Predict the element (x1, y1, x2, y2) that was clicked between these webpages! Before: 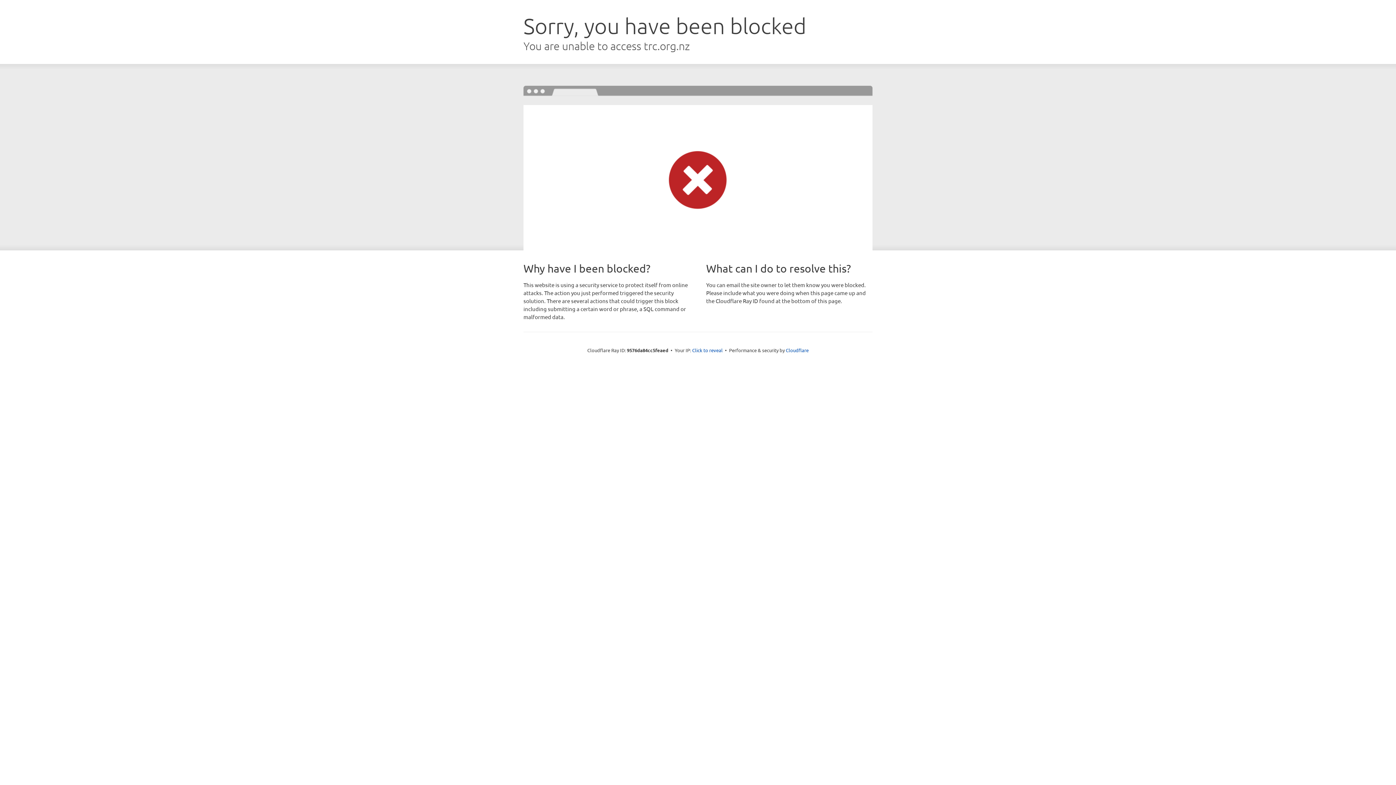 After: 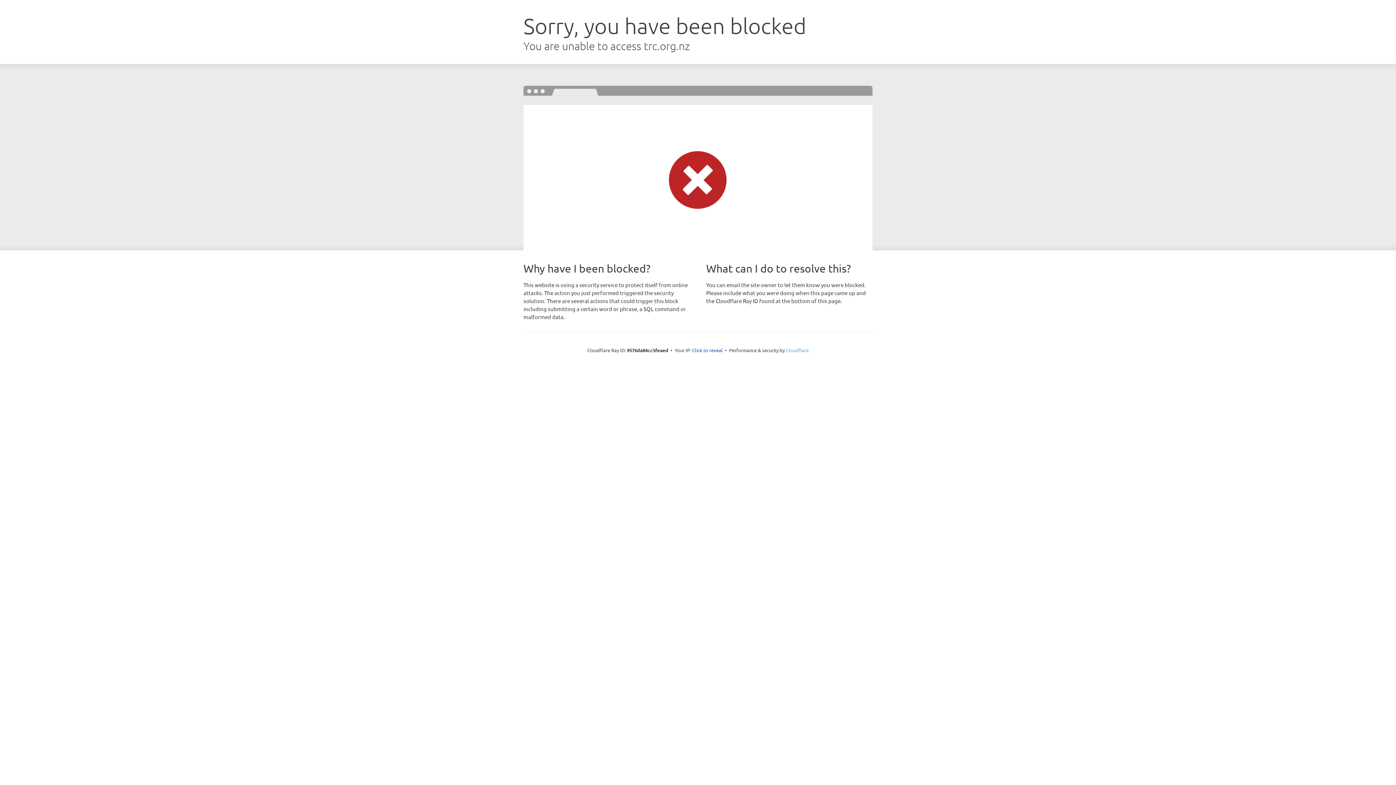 Action: bbox: (786, 347, 808, 353) label: Cloudflare